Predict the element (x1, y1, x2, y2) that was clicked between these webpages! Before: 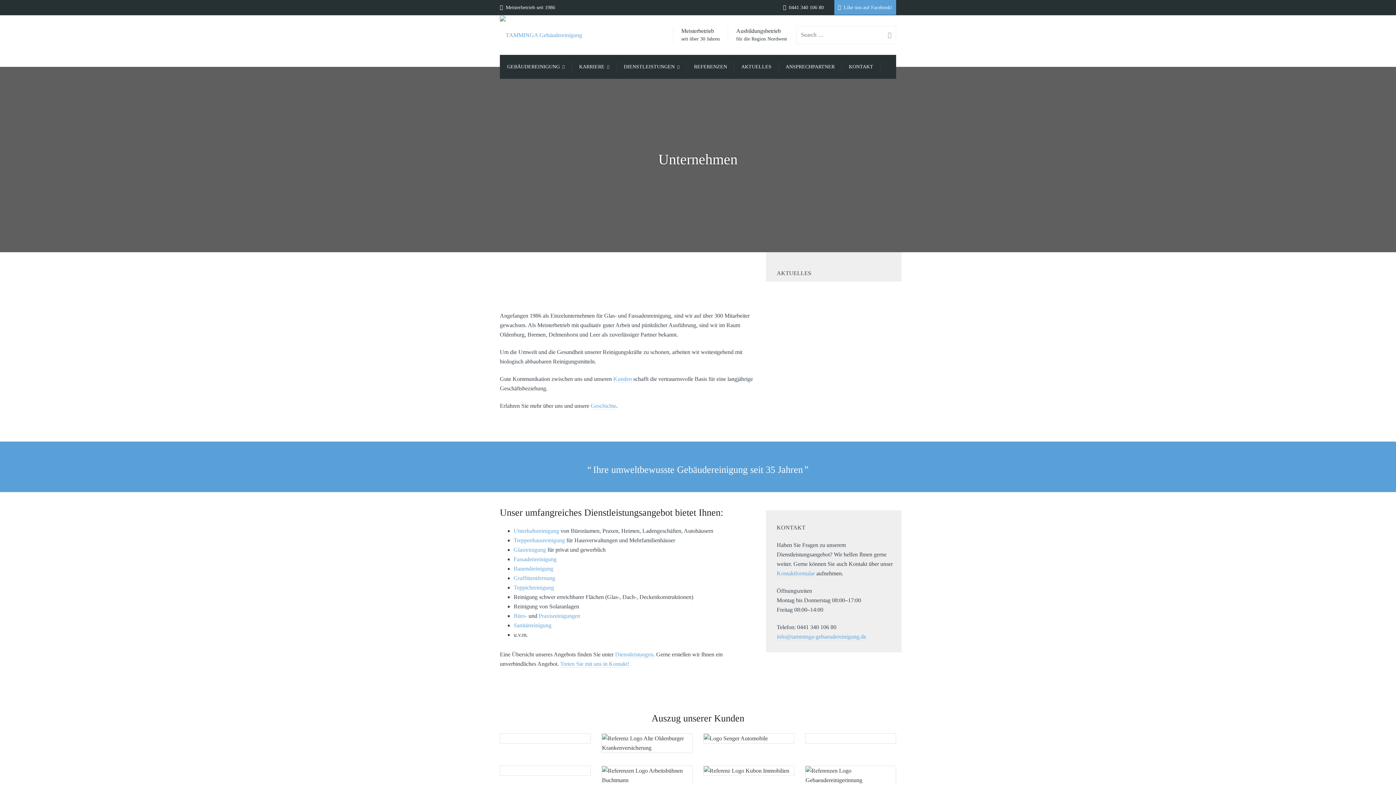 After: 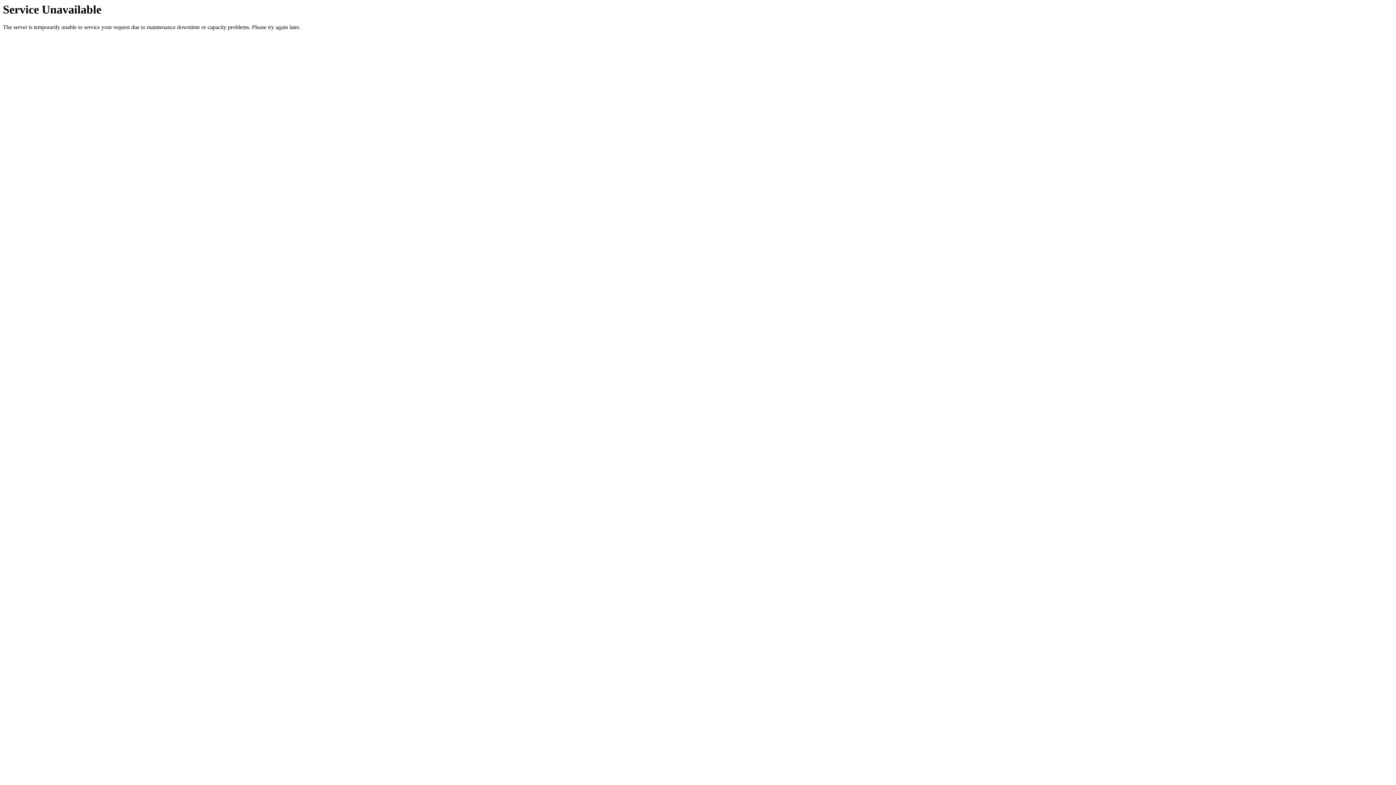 Action: bbox: (513, 527, 560, 534) label: Unterhaltsreinigung 